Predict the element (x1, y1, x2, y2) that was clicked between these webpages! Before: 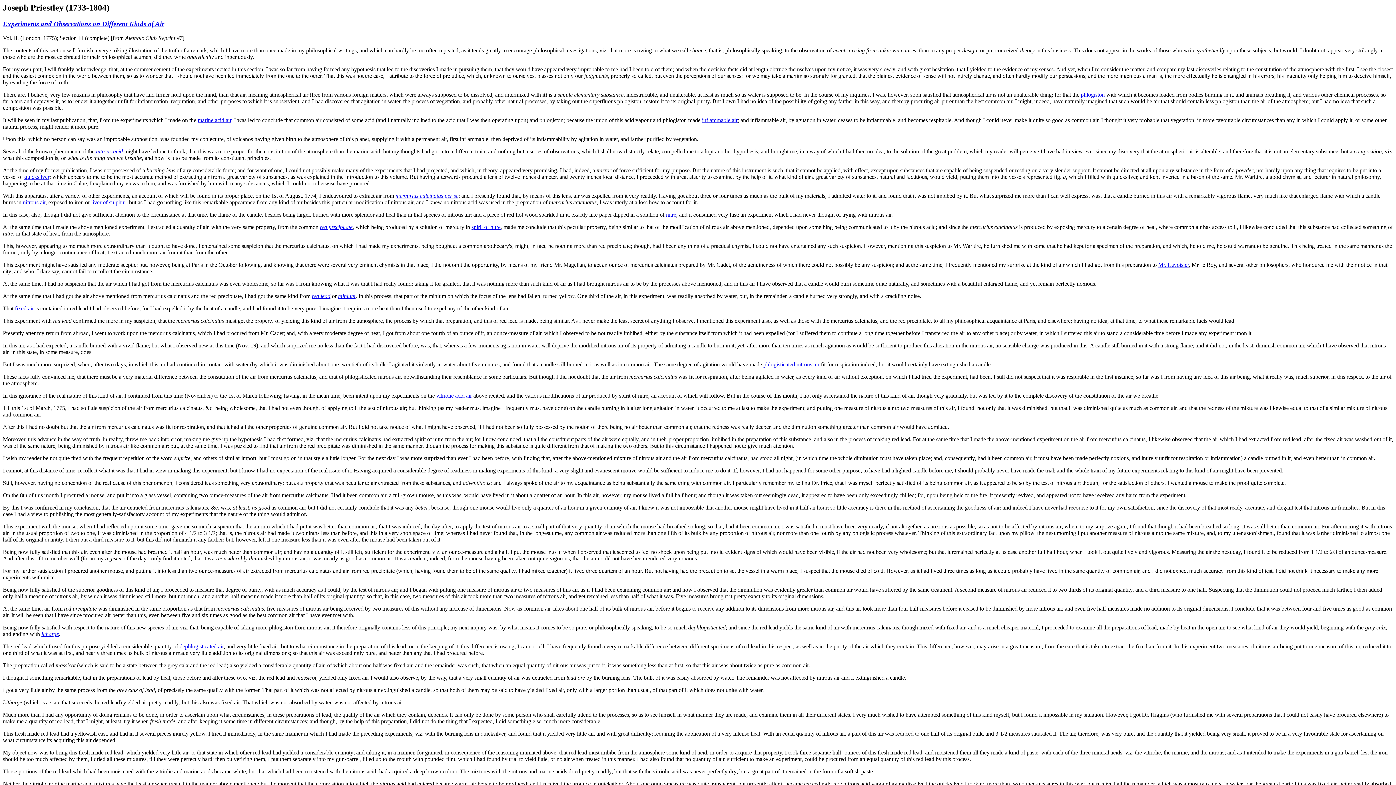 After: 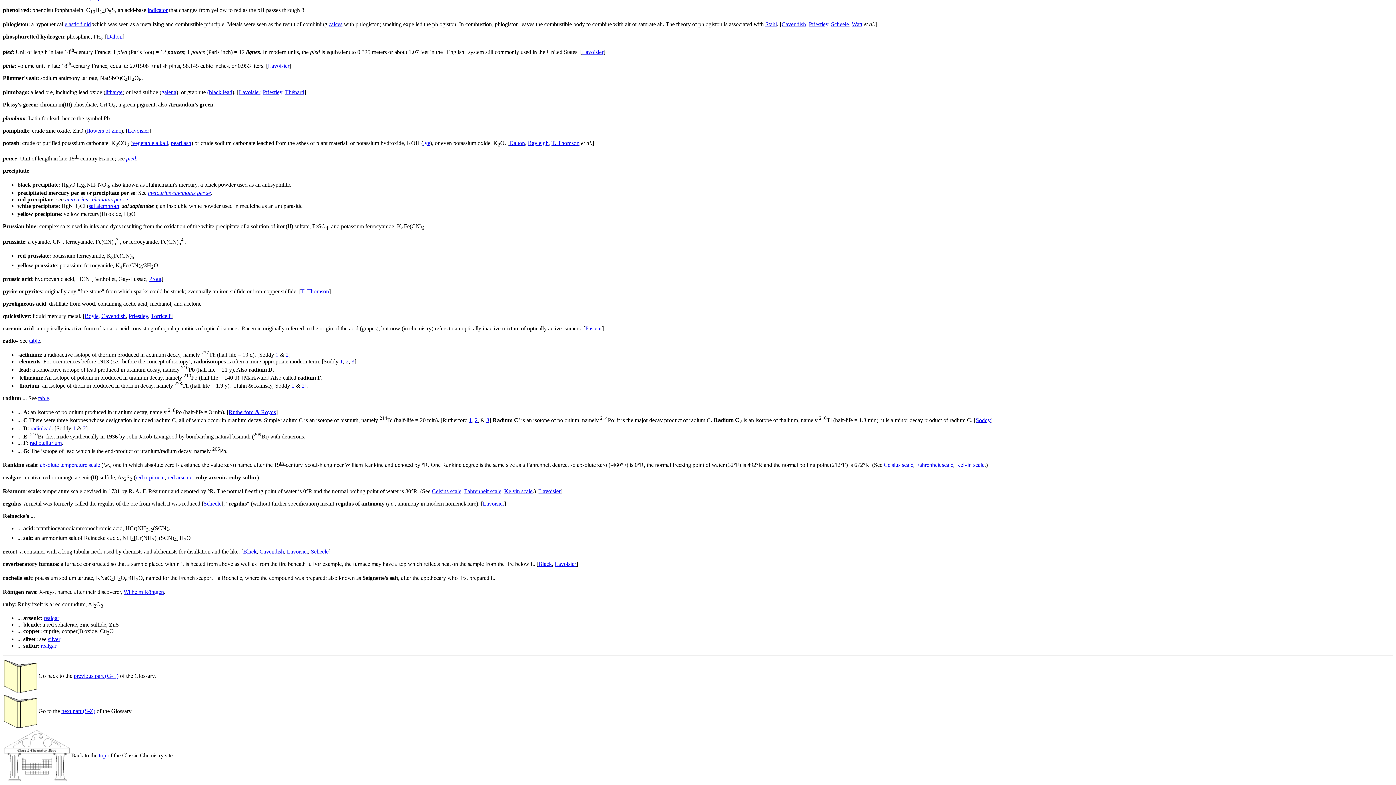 Action: label: quicksilver bbox: (24, 173, 49, 179)